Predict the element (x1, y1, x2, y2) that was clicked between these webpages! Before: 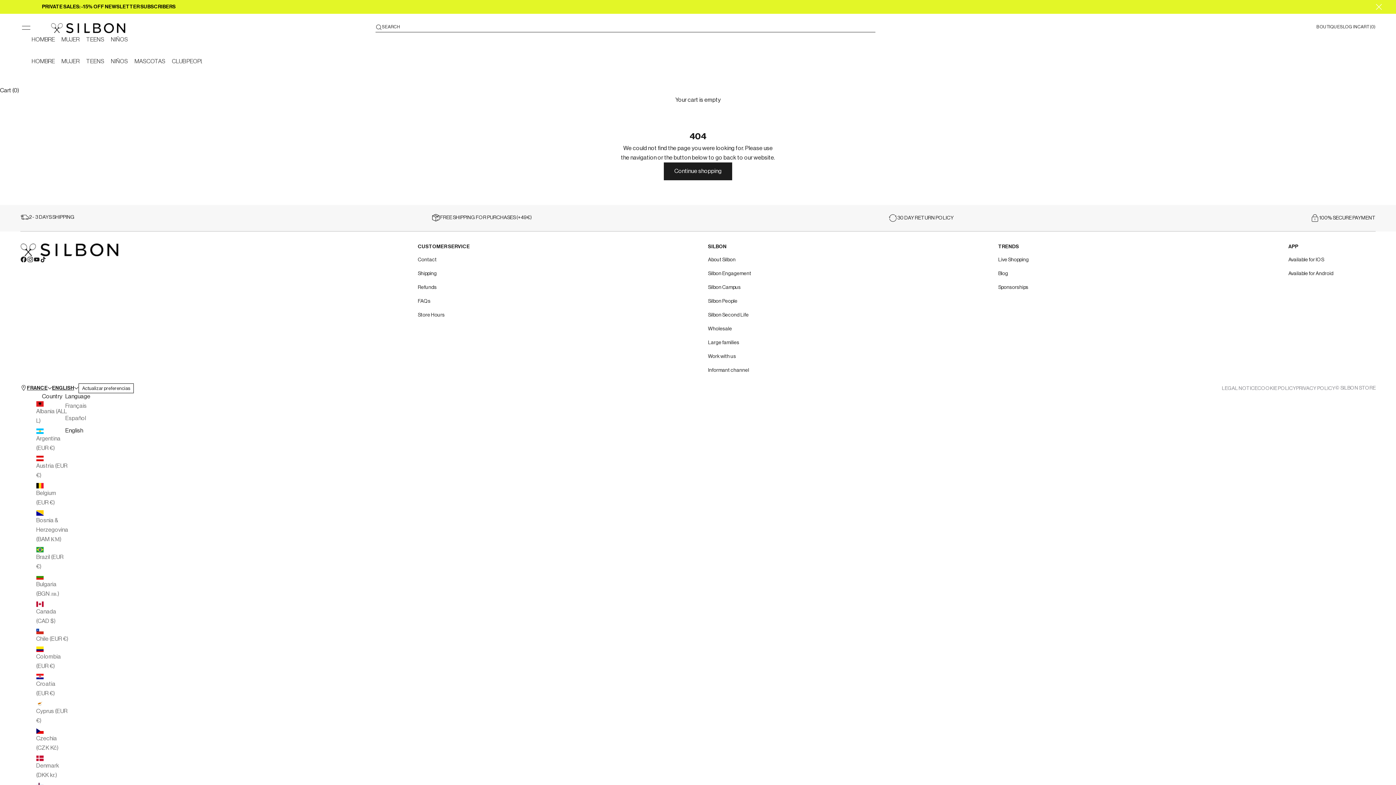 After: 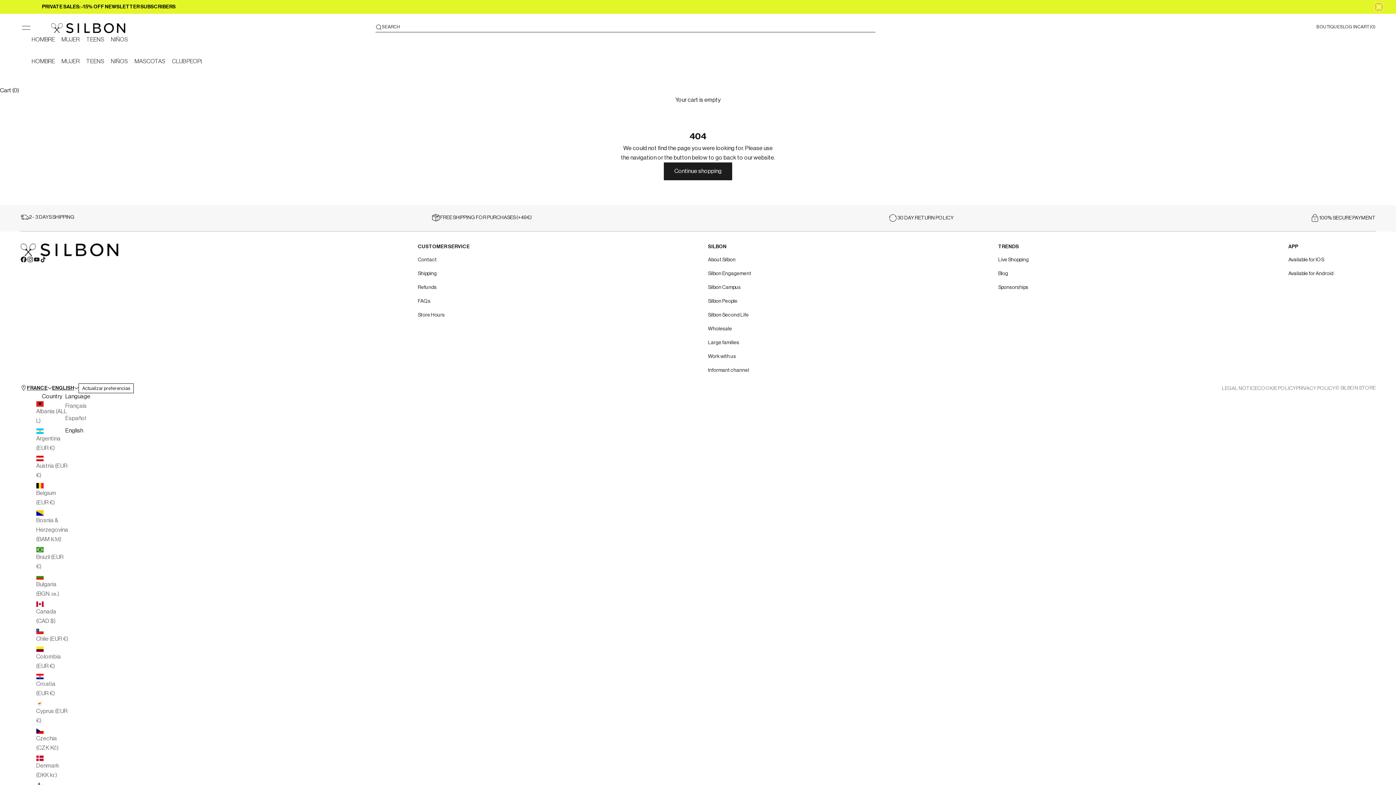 Action: bbox: (1375, 3, 1382, 10)